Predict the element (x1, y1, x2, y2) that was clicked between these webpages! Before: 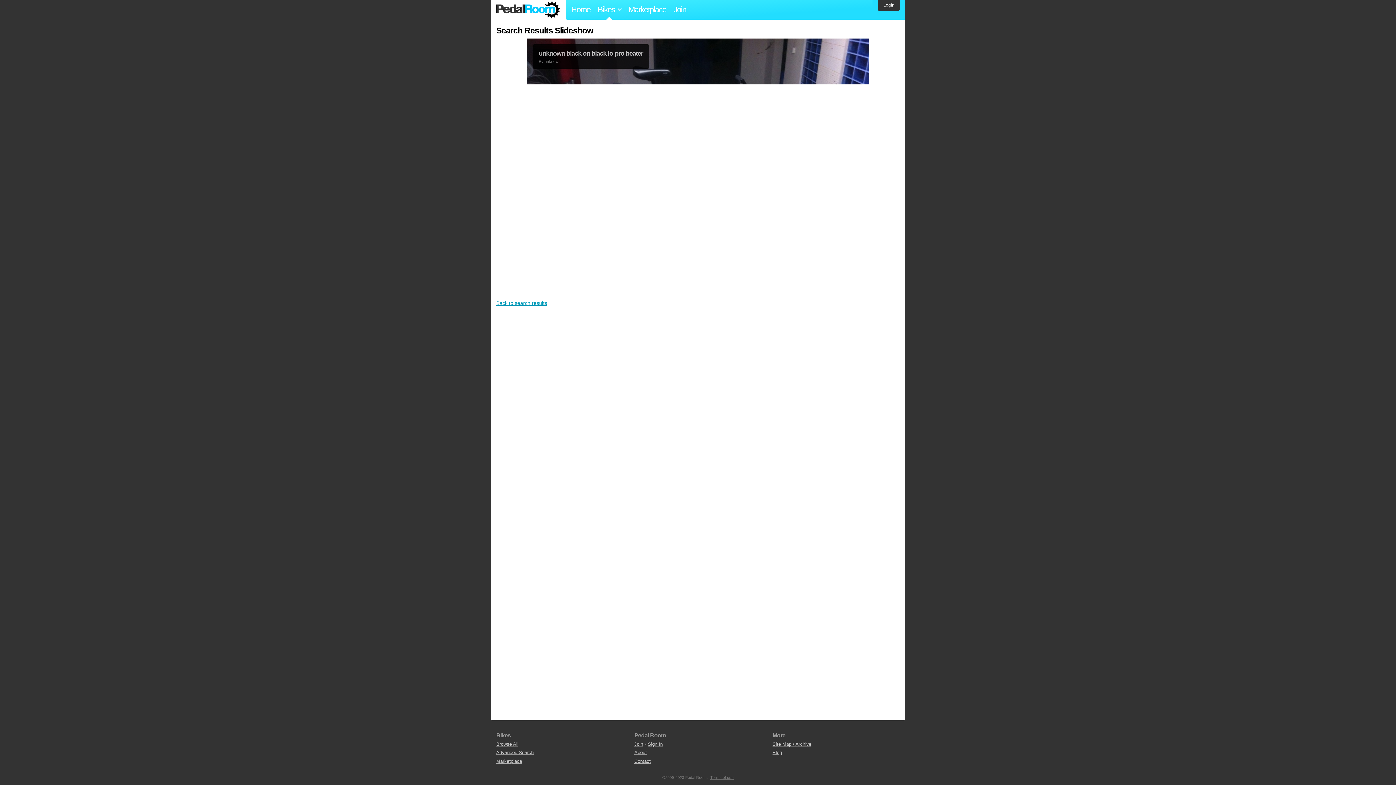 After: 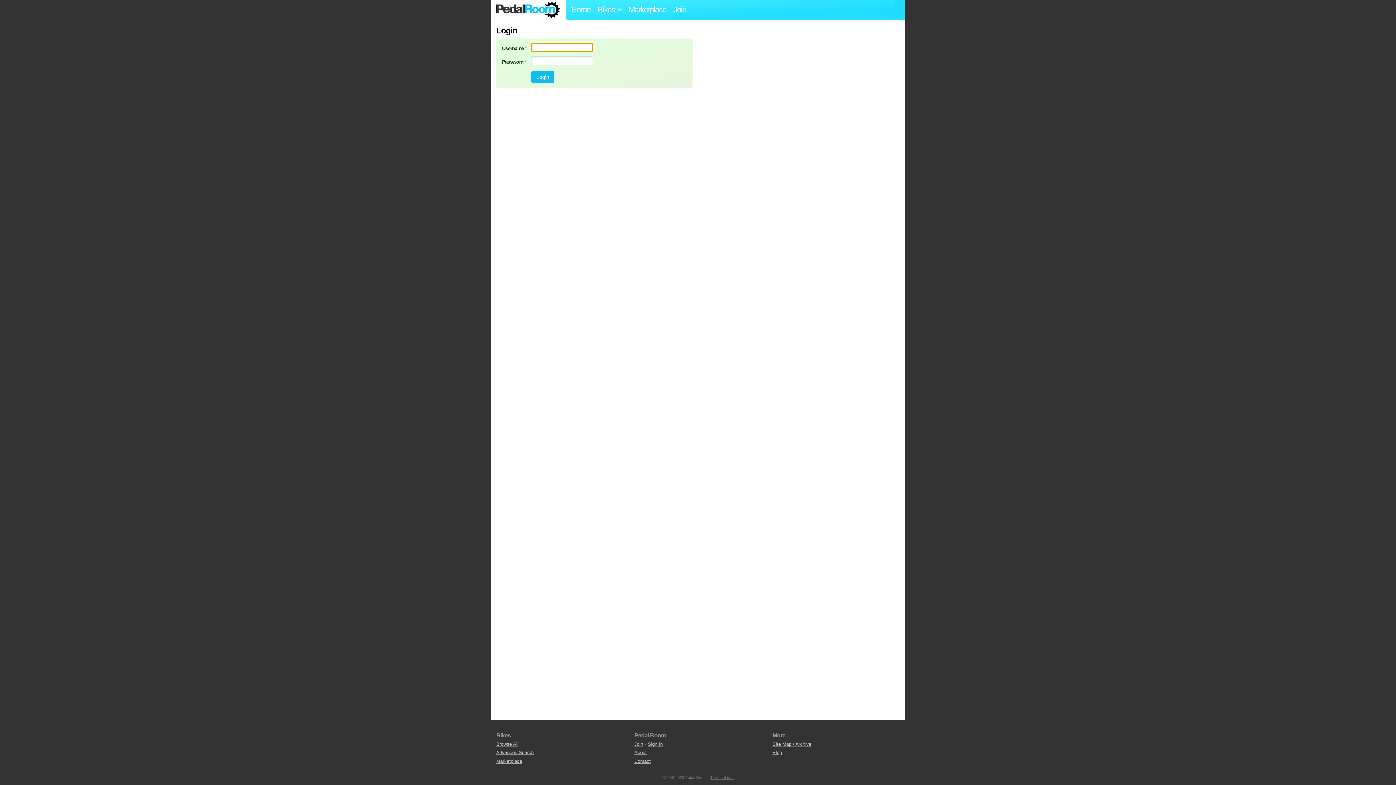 Action: label: Login bbox: (878, 0, 900, 10)